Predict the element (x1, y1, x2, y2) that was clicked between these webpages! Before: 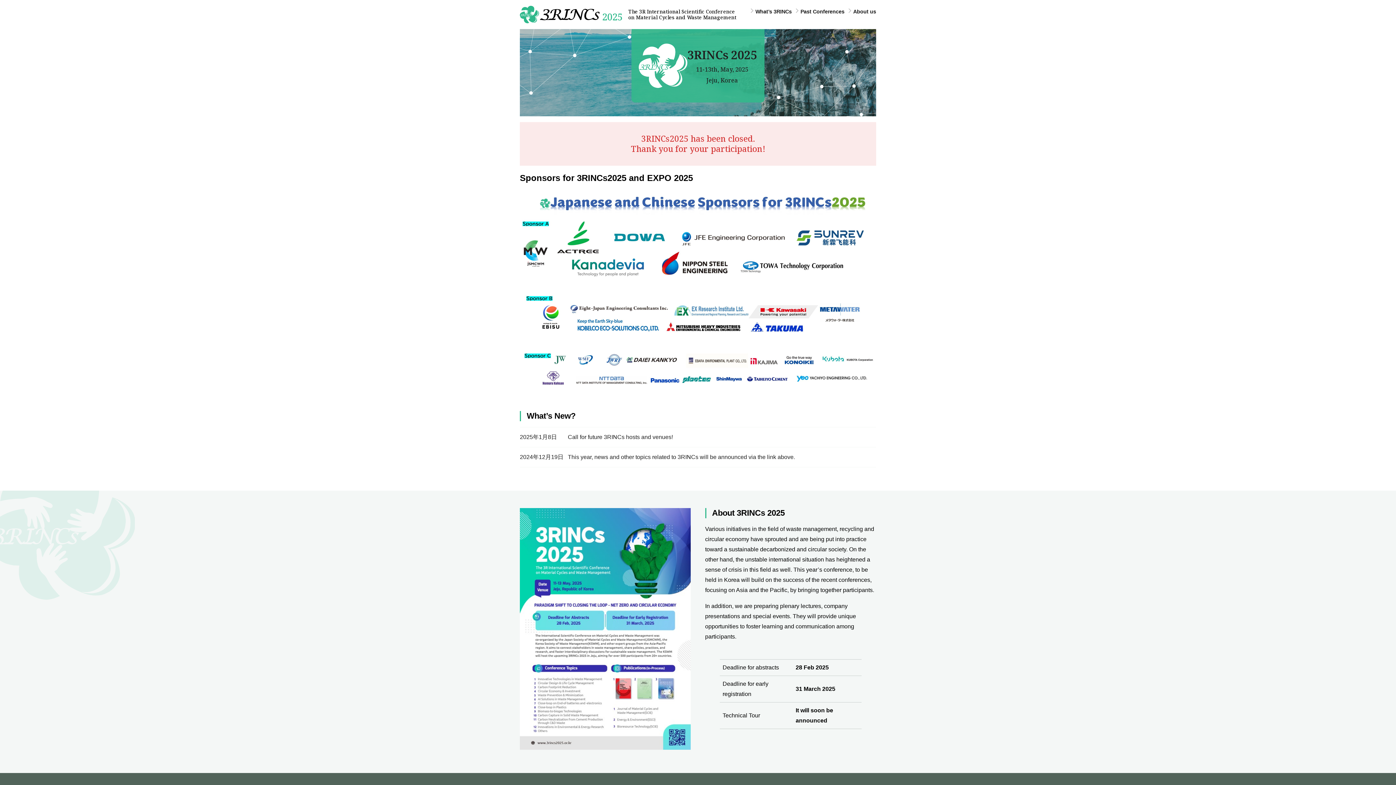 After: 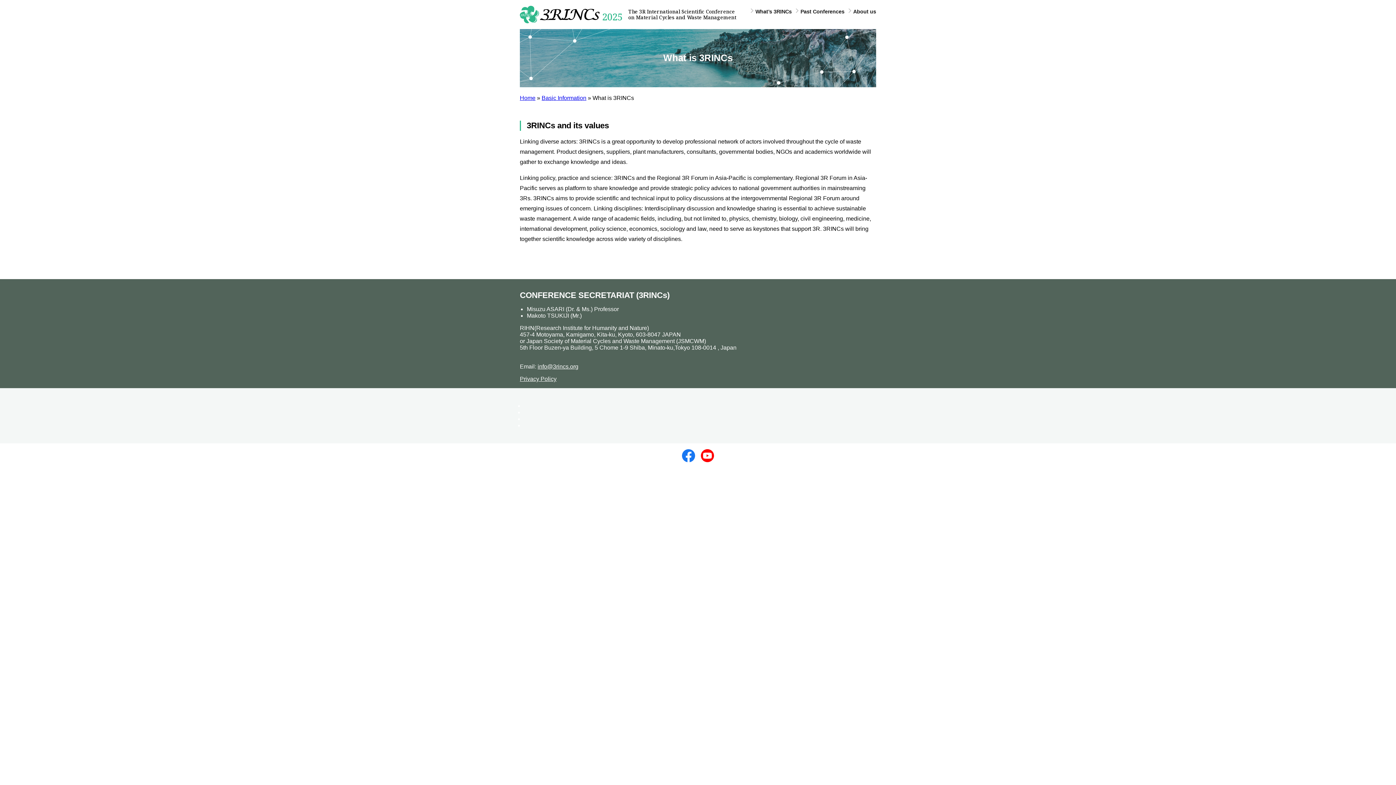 Action: label: What’s 3RINCs bbox: (746, 6, 792, 16)